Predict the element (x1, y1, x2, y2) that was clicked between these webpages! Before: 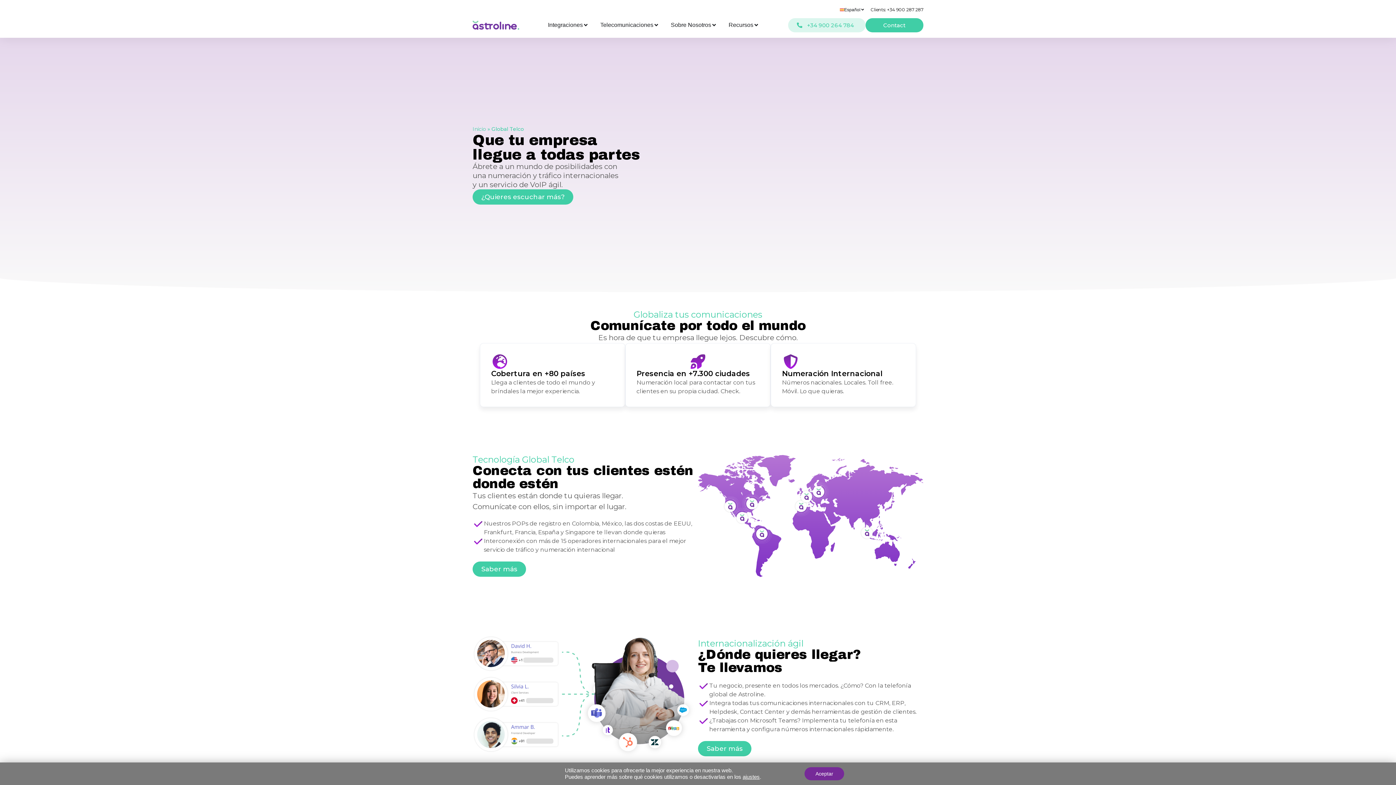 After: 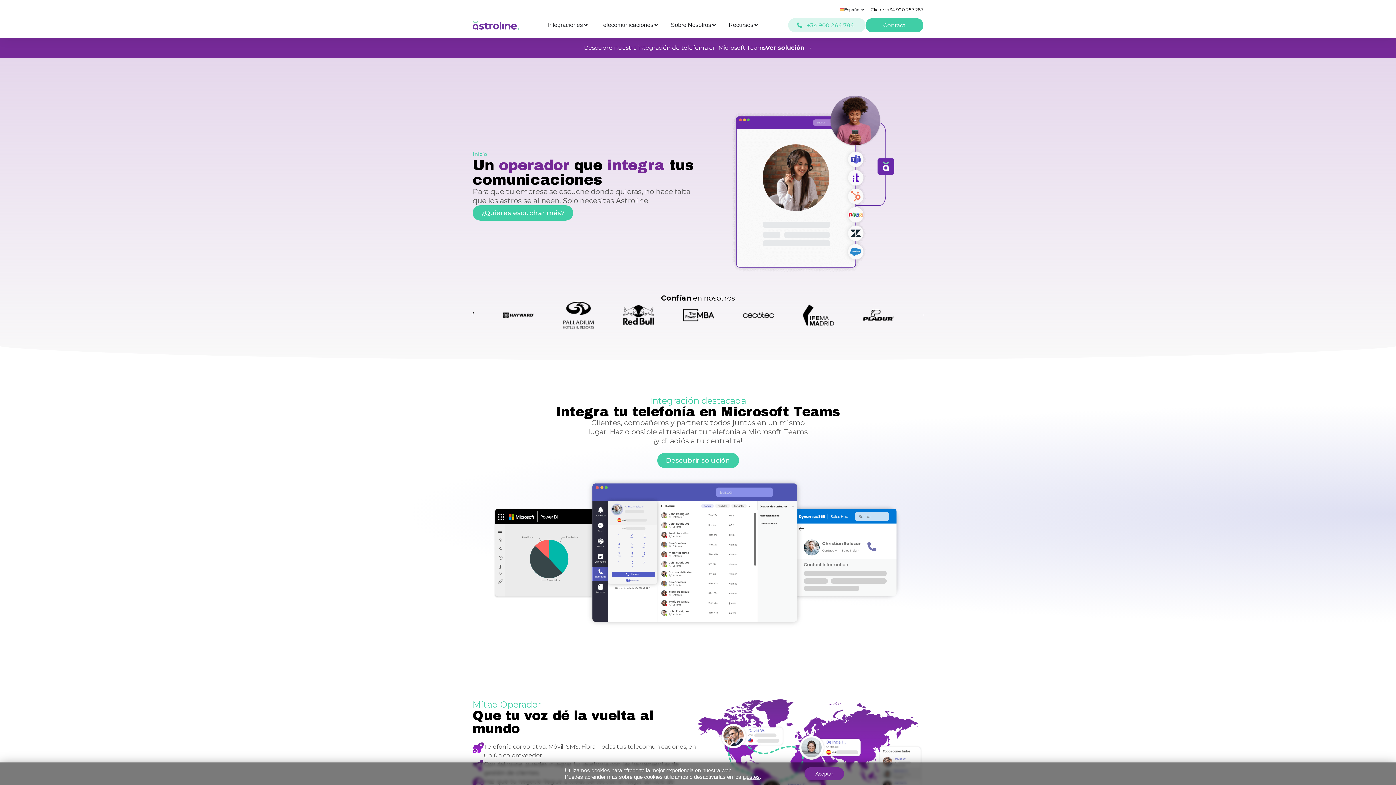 Action: bbox: (472, 20, 519, 29)